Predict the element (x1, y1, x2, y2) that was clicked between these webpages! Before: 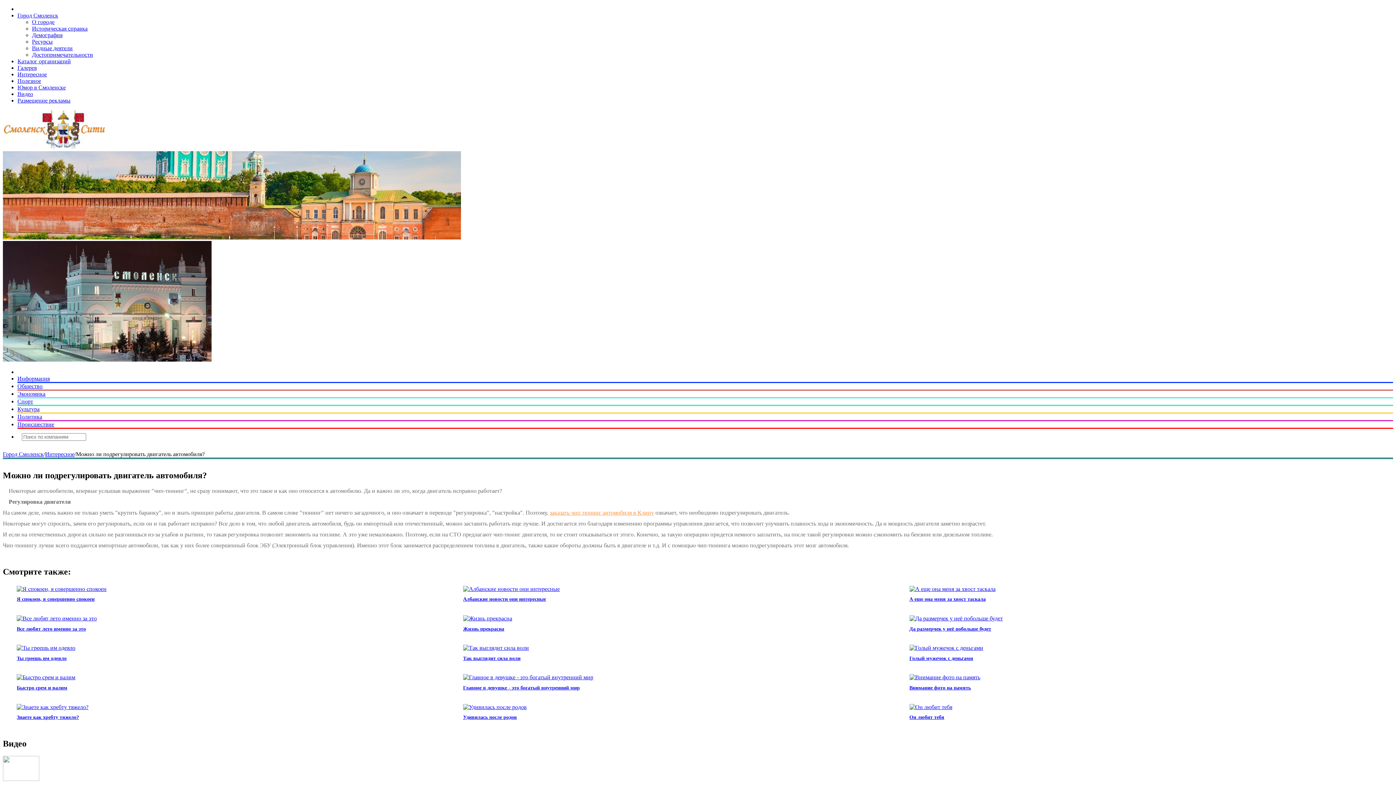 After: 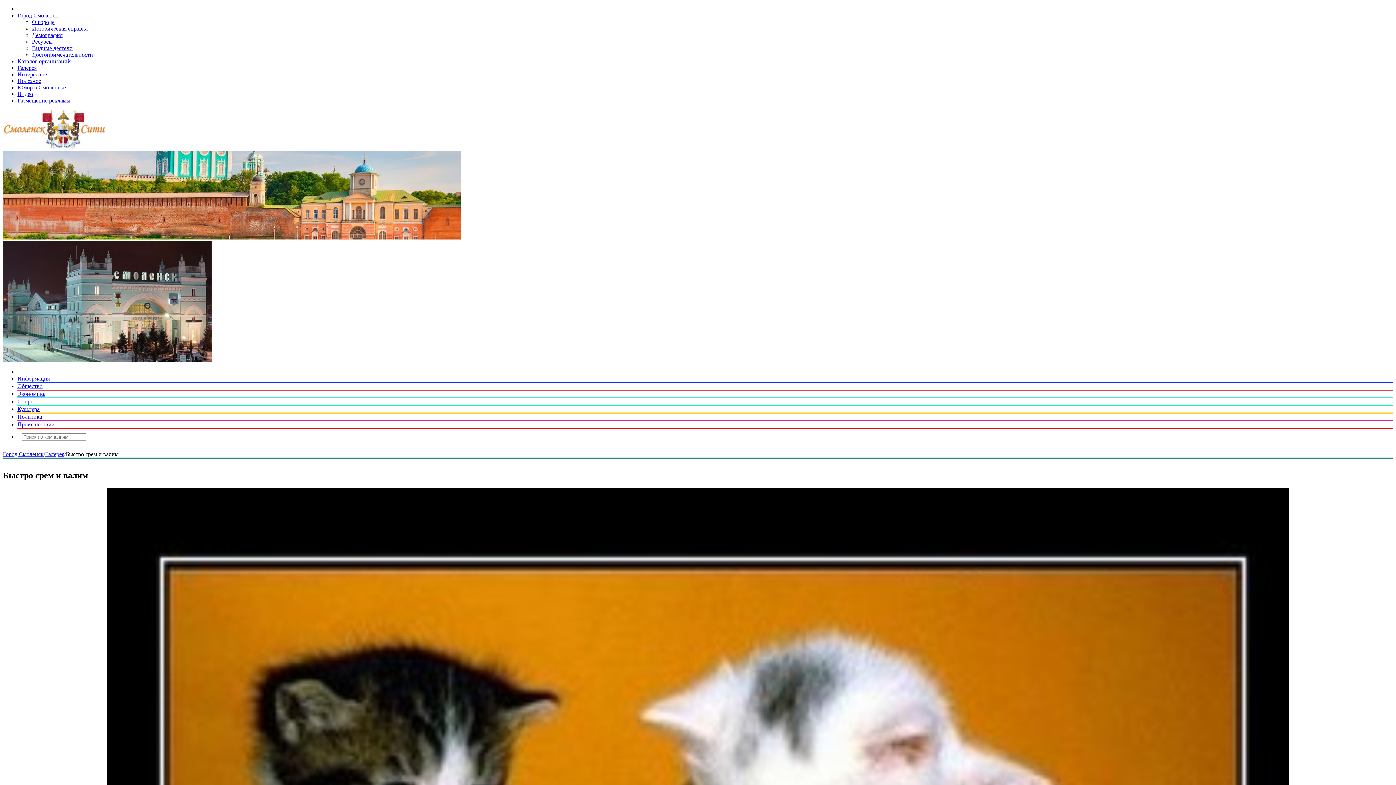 Action: label: Быстро срем и валим bbox: (16, 674, 433, 696)